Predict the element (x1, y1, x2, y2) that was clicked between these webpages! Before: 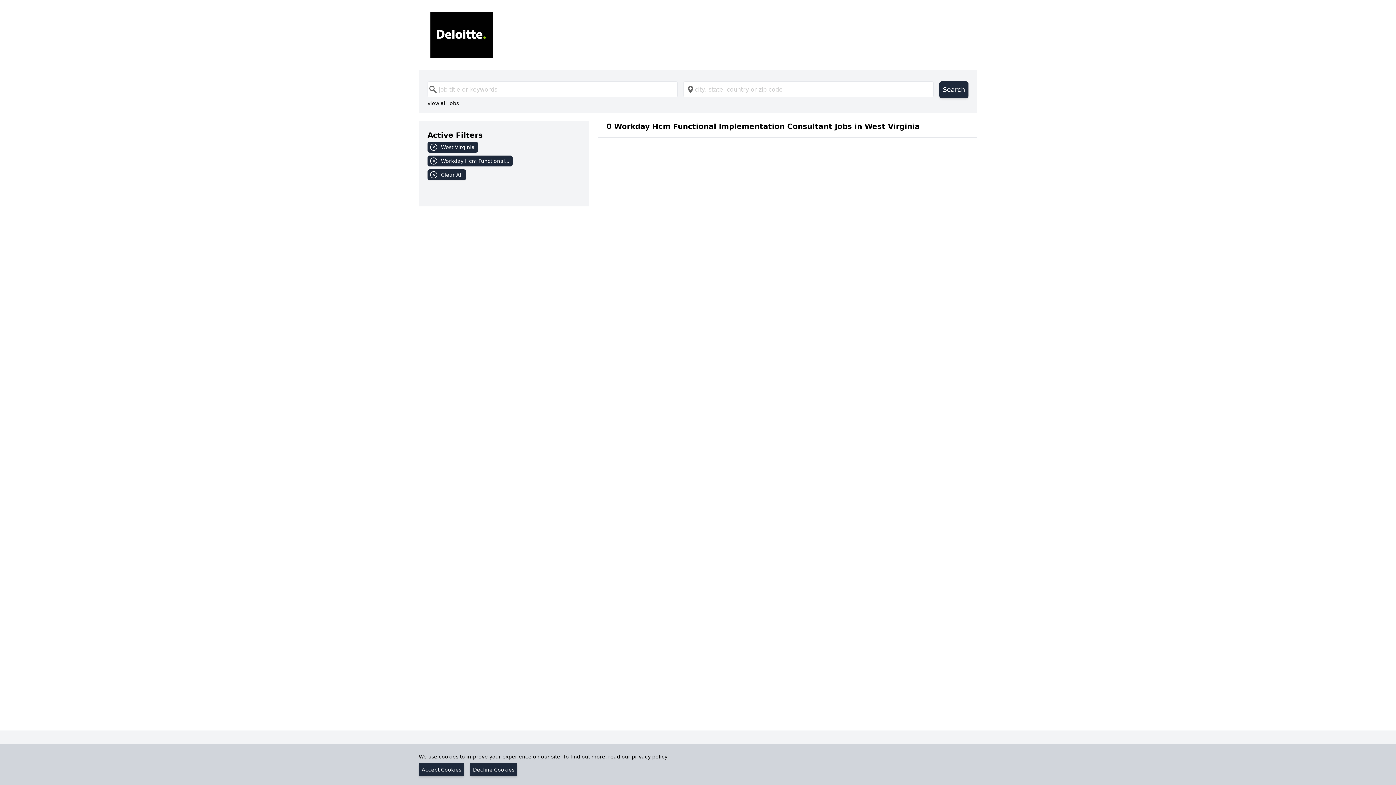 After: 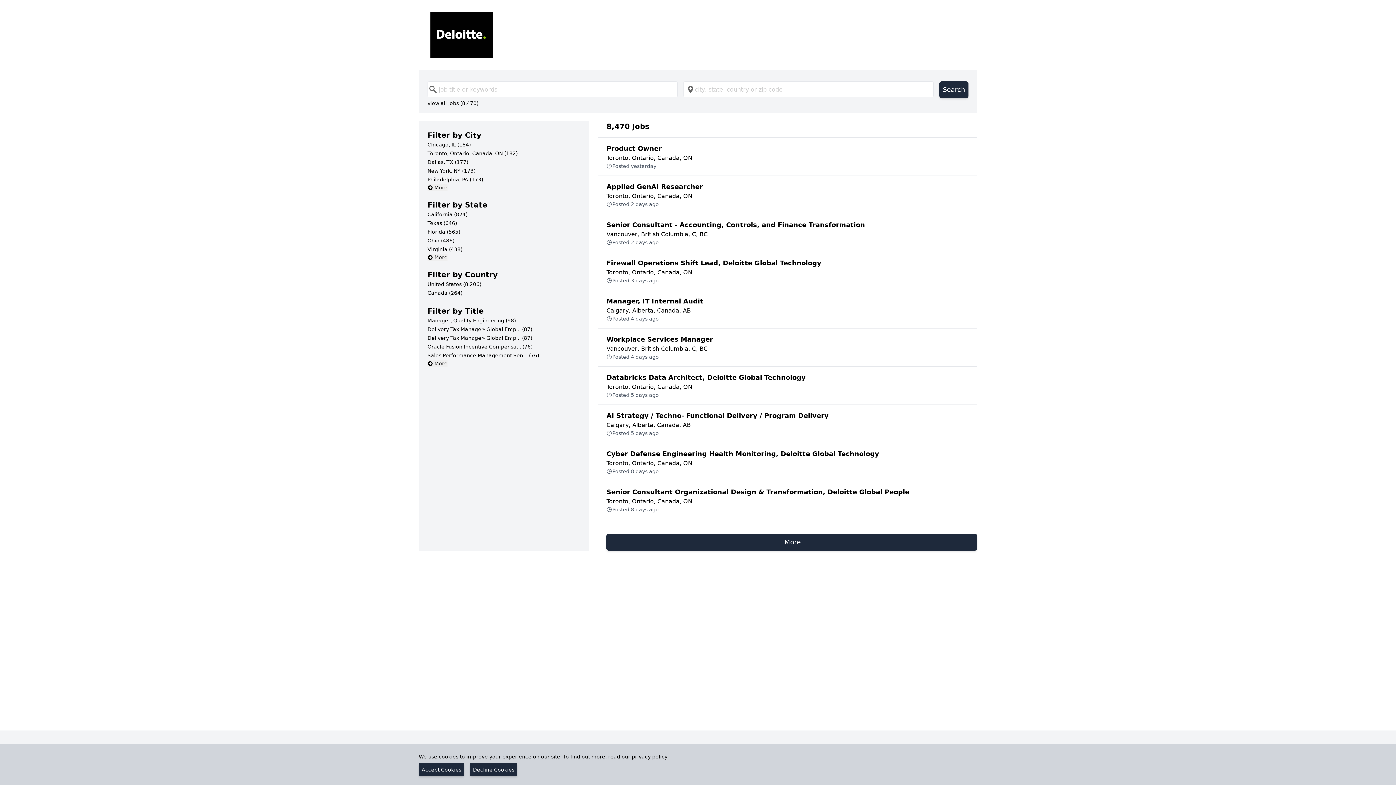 Action: bbox: (430, 11, 965, 58)